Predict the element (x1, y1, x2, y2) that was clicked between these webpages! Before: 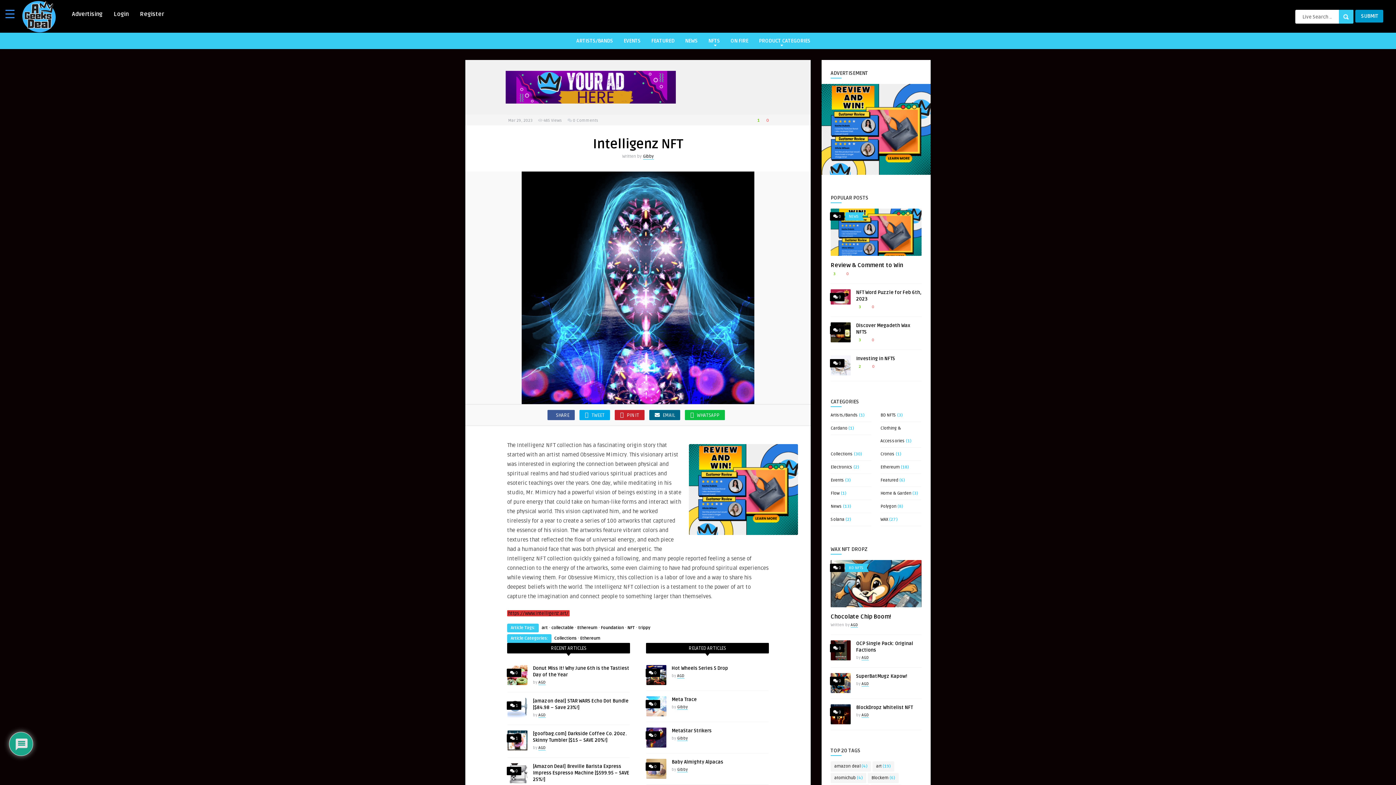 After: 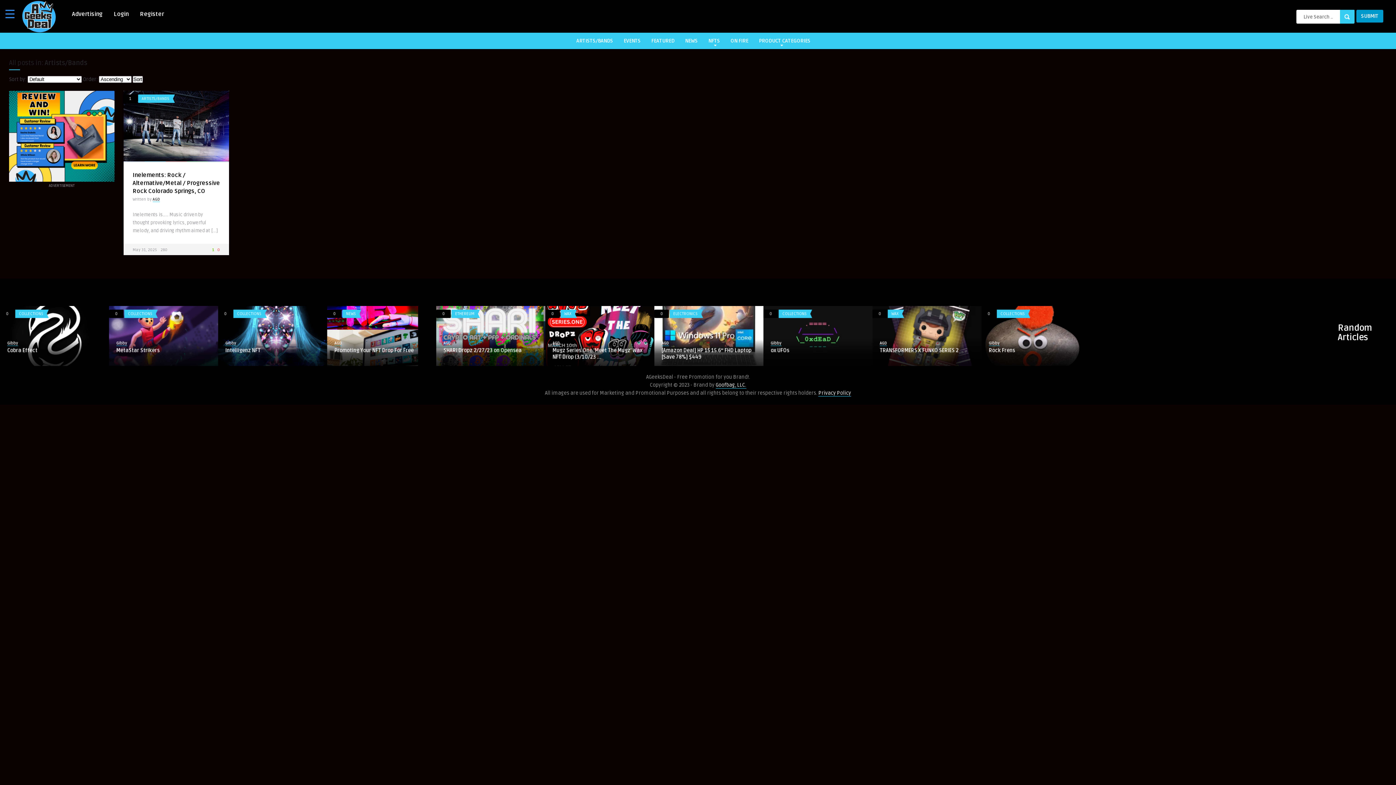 Action: bbox: (830, 412, 858, 418) label: Artists/Bands